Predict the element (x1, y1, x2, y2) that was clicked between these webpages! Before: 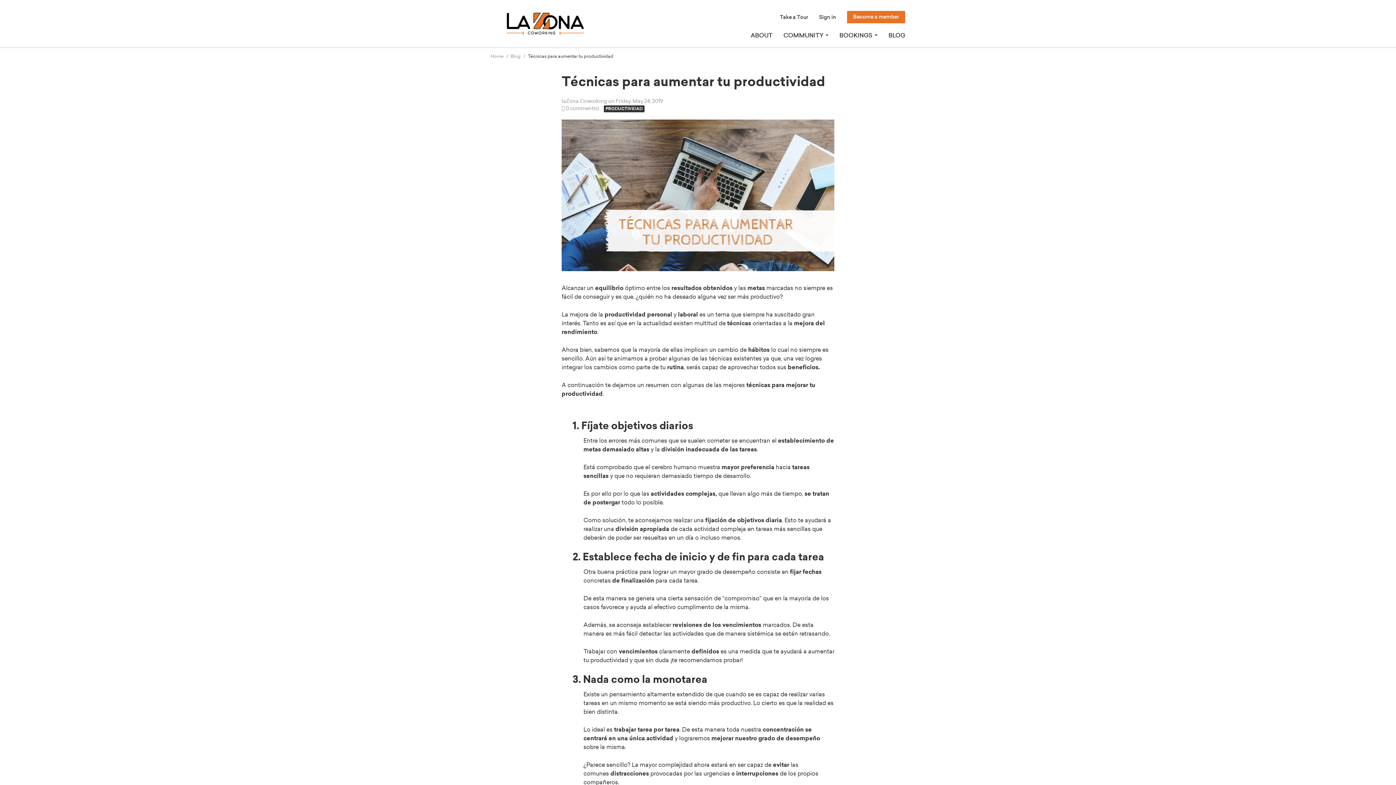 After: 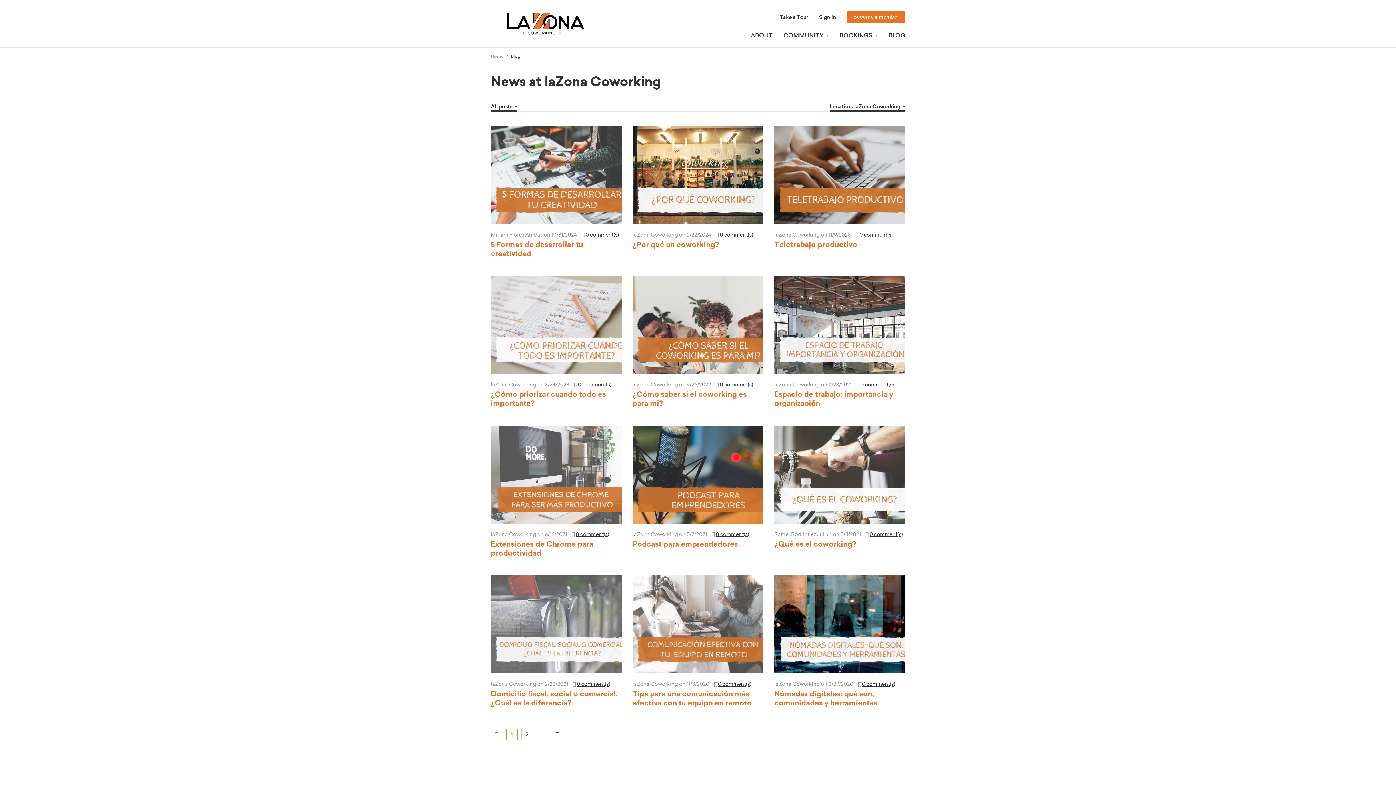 Action: label: BLOG bbox: (888, 29, 905, 40)